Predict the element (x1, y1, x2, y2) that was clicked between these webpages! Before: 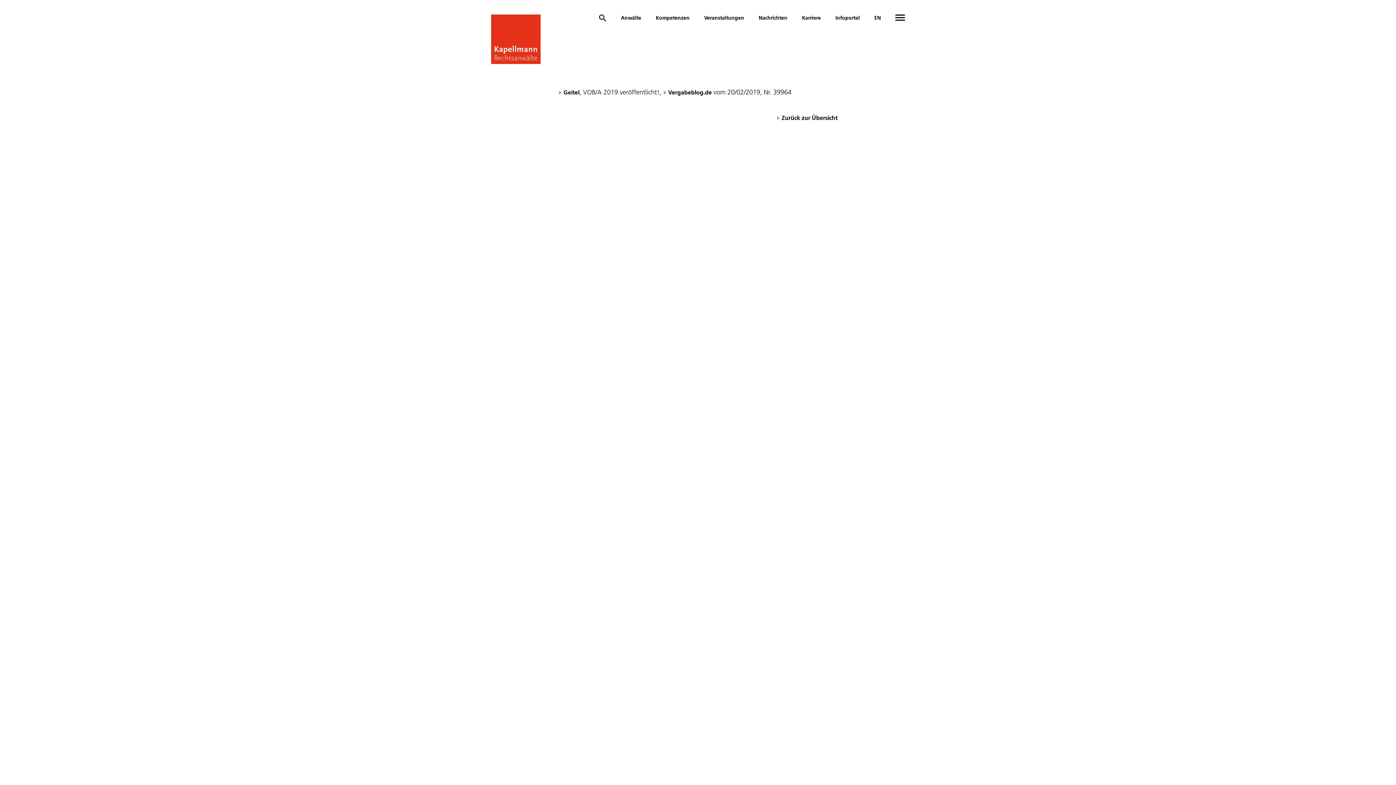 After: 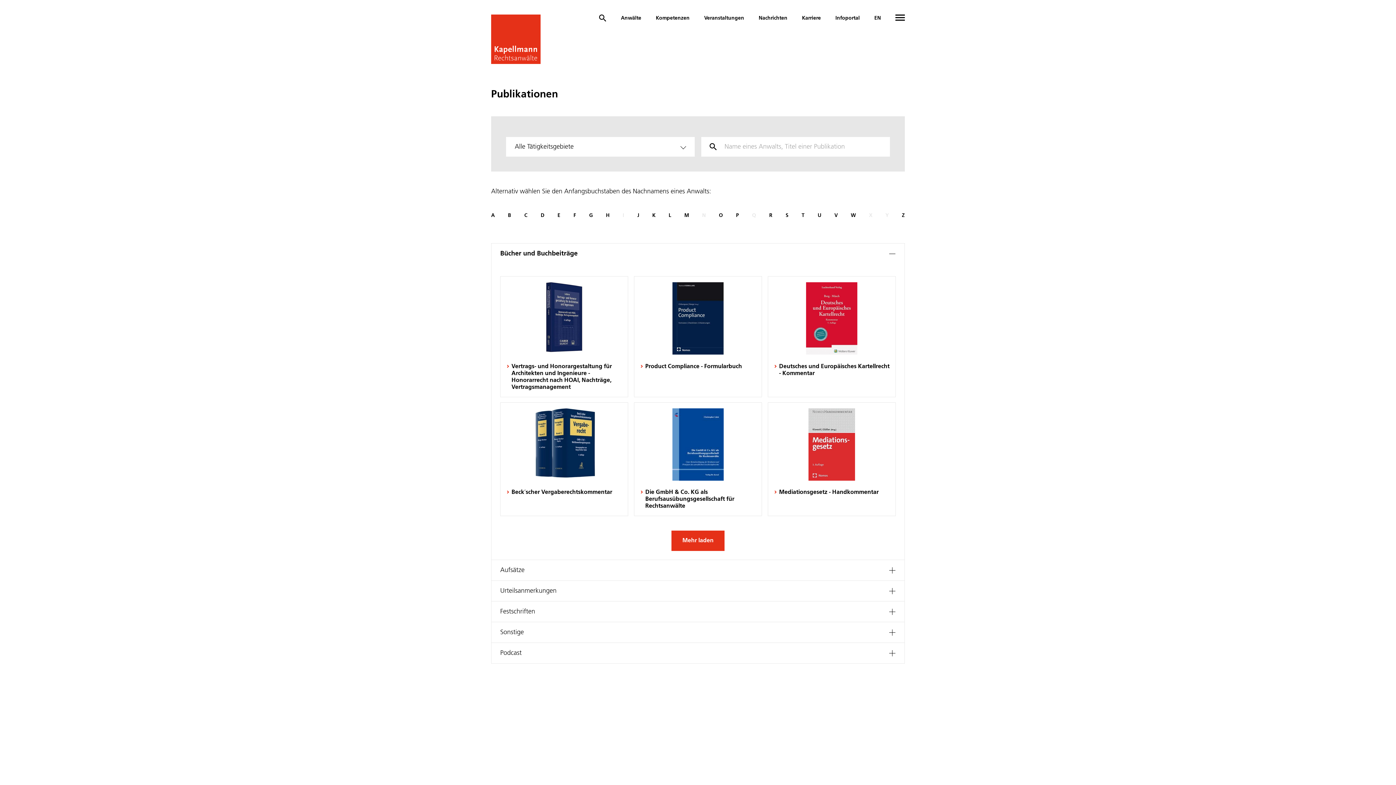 Action: bbox: (776, 115, 837, 122) label: Zurück zur Übersicht